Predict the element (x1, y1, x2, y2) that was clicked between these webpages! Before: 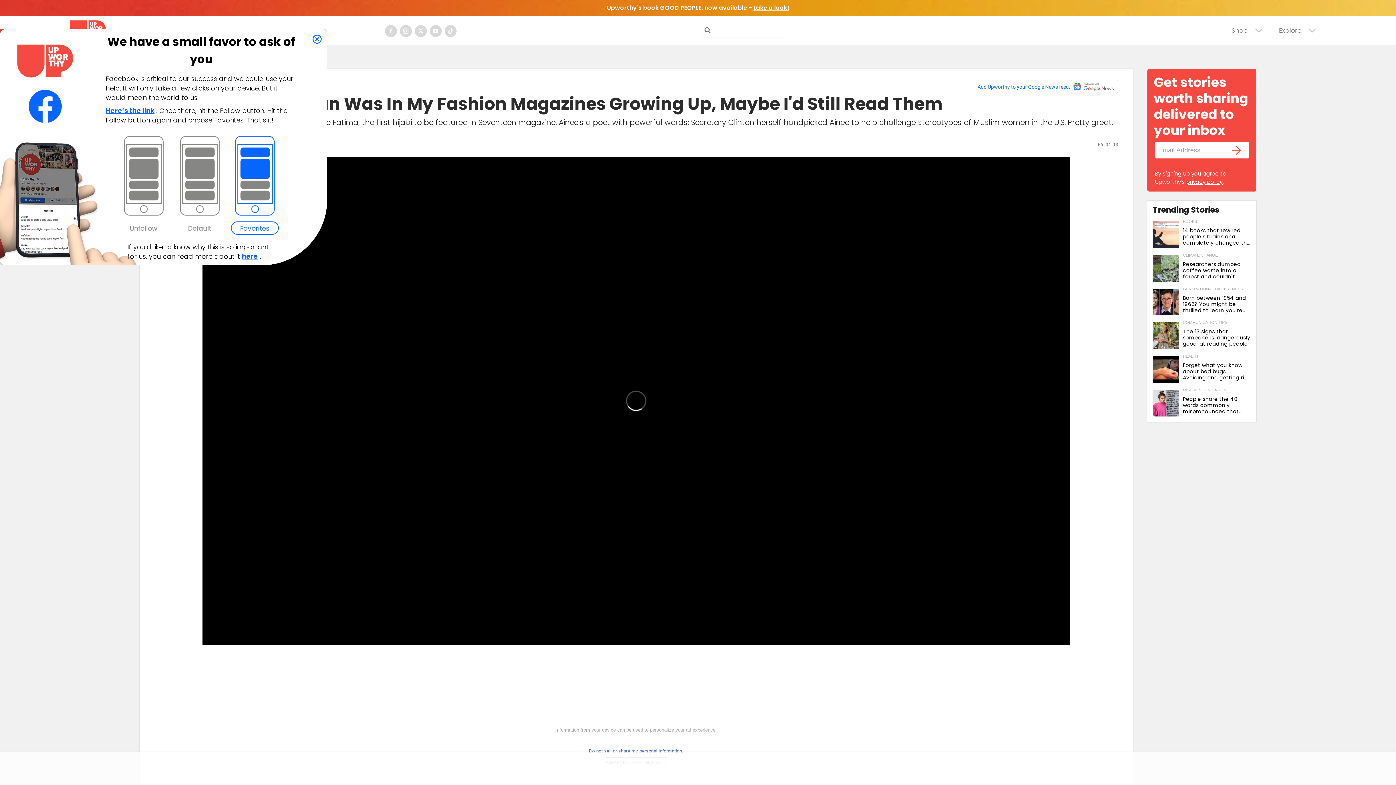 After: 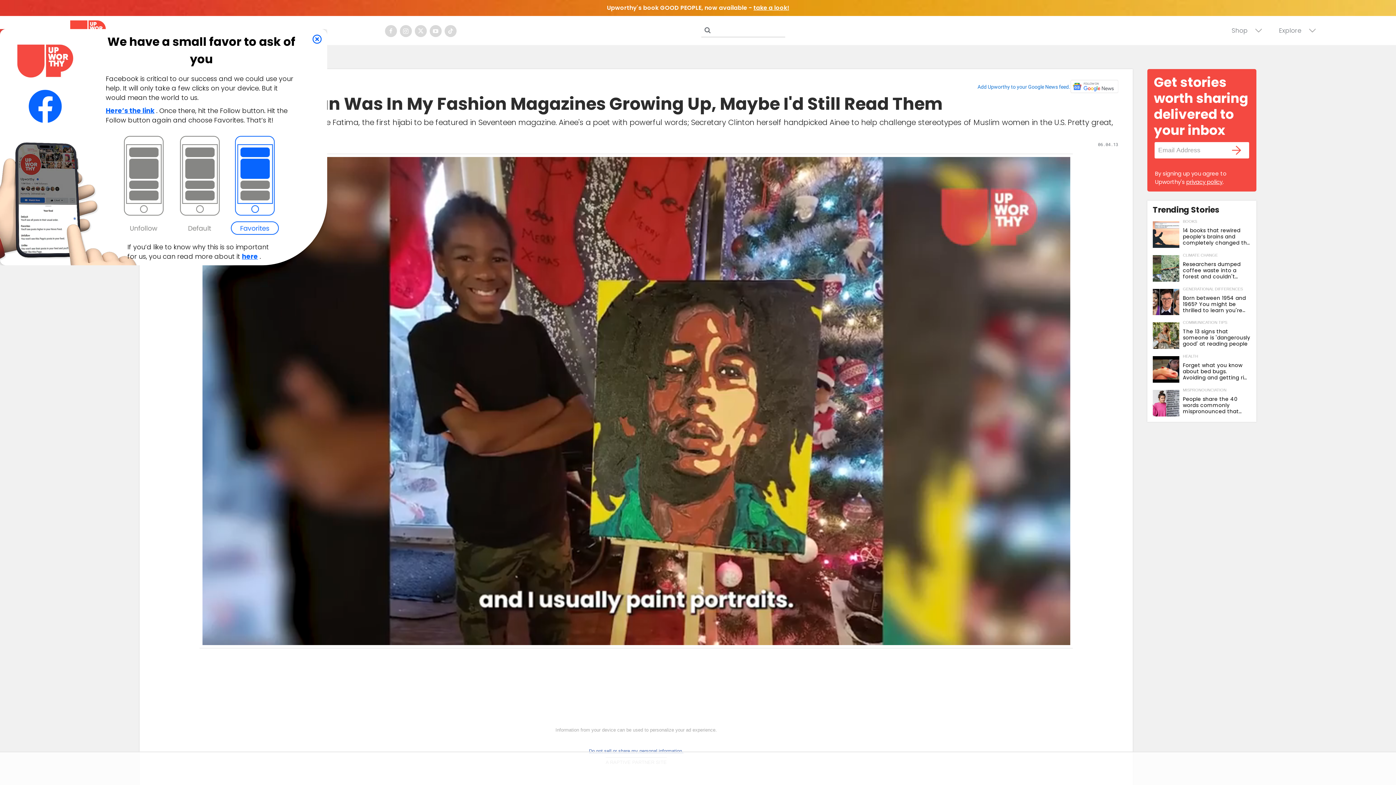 Action: bbox: (385, 25, 397, 37) label: Open facebook